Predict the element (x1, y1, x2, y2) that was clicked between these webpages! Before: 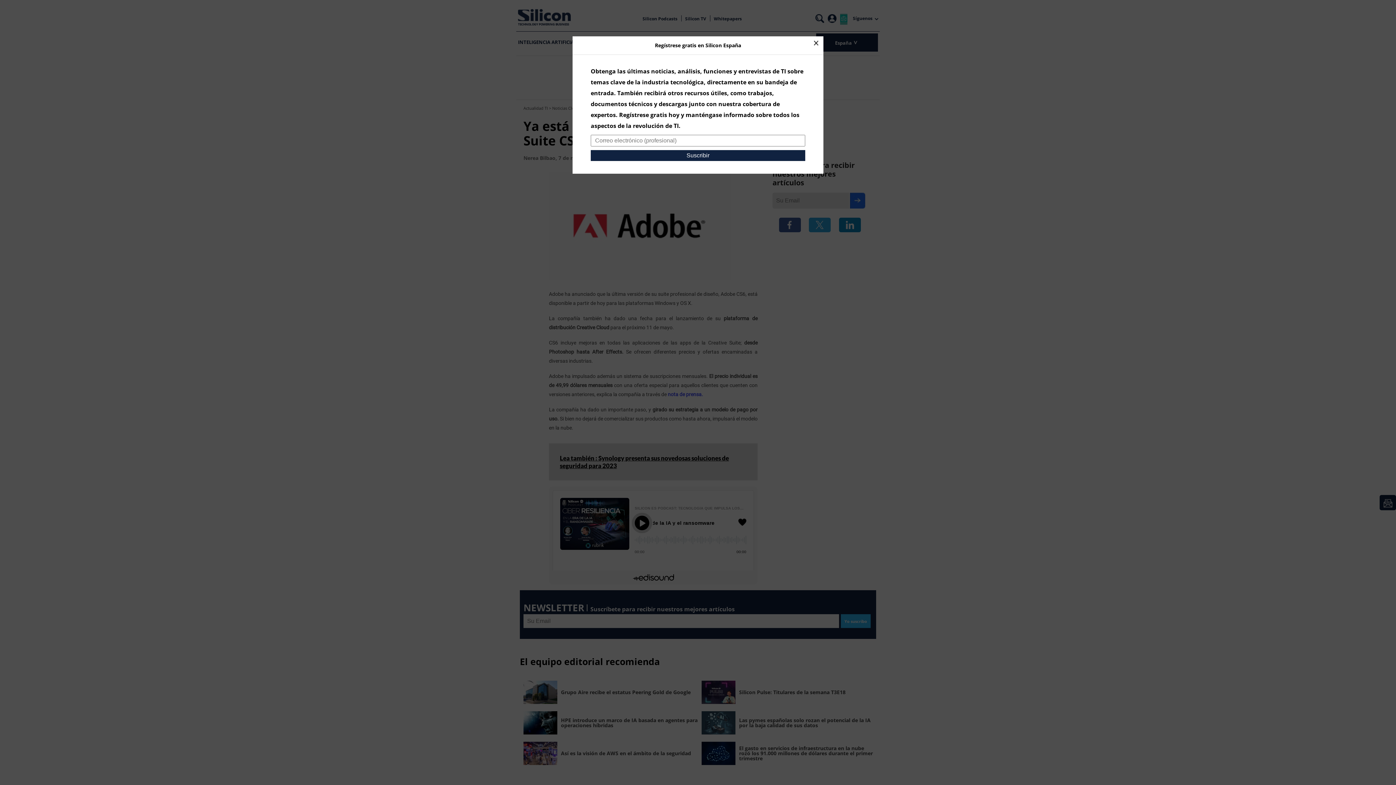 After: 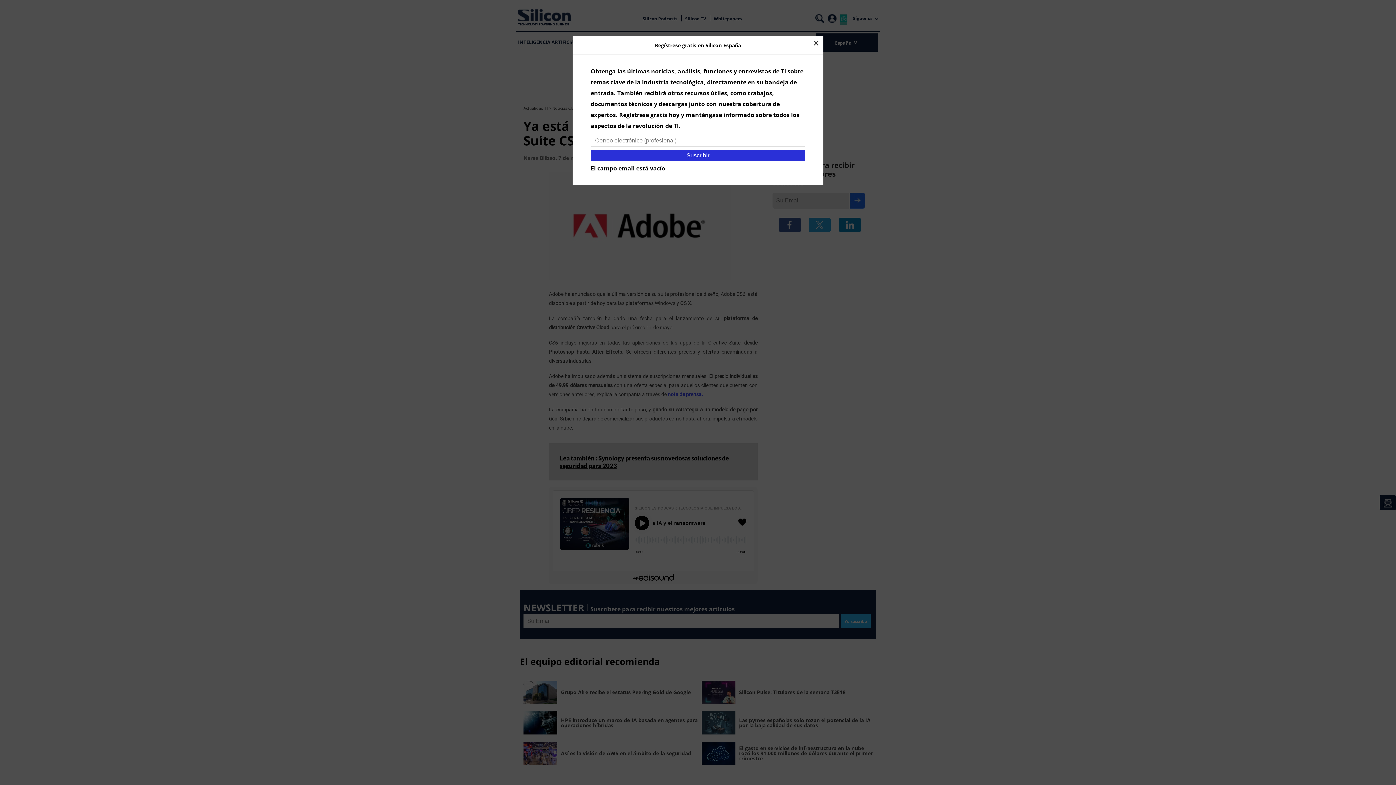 Action: label: Suscribir bbox: (590, 150, 805, 161)